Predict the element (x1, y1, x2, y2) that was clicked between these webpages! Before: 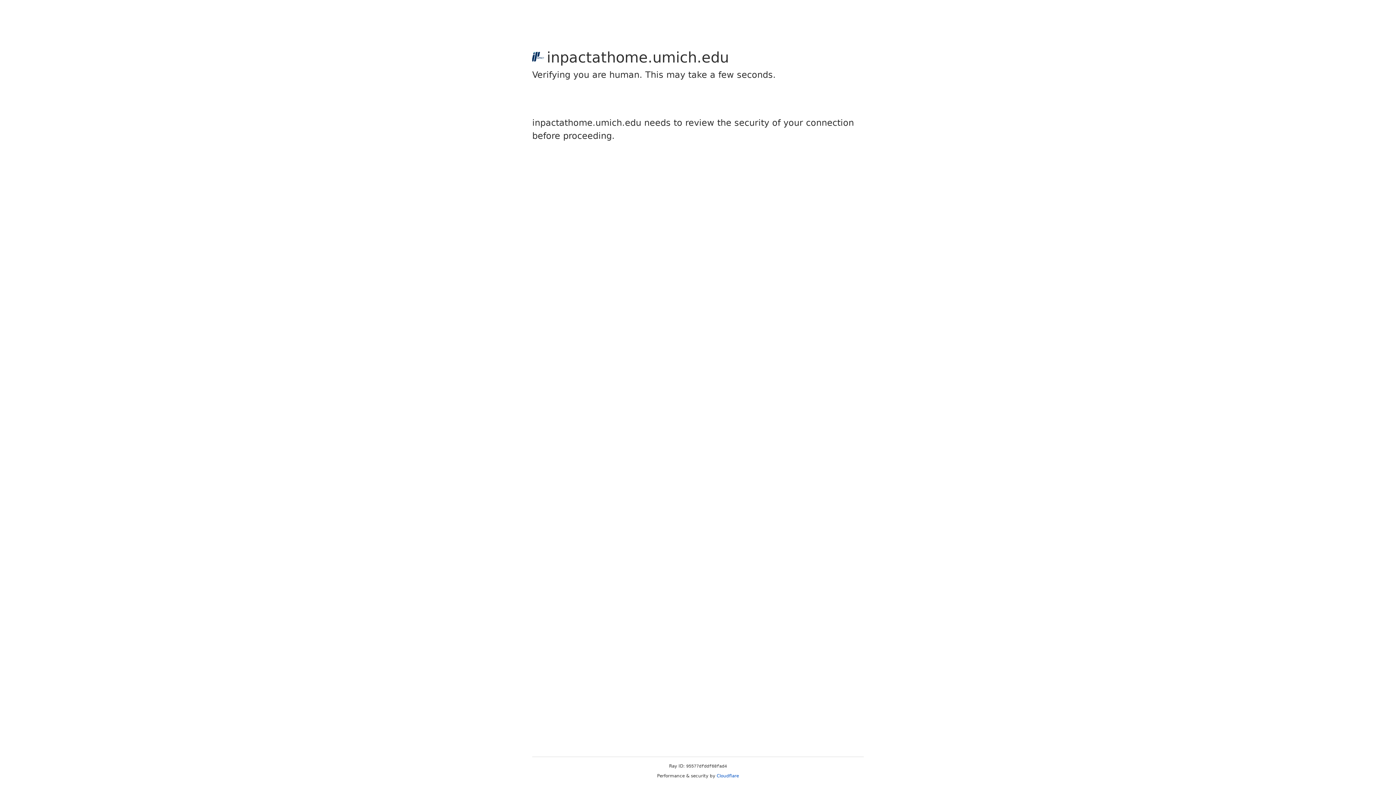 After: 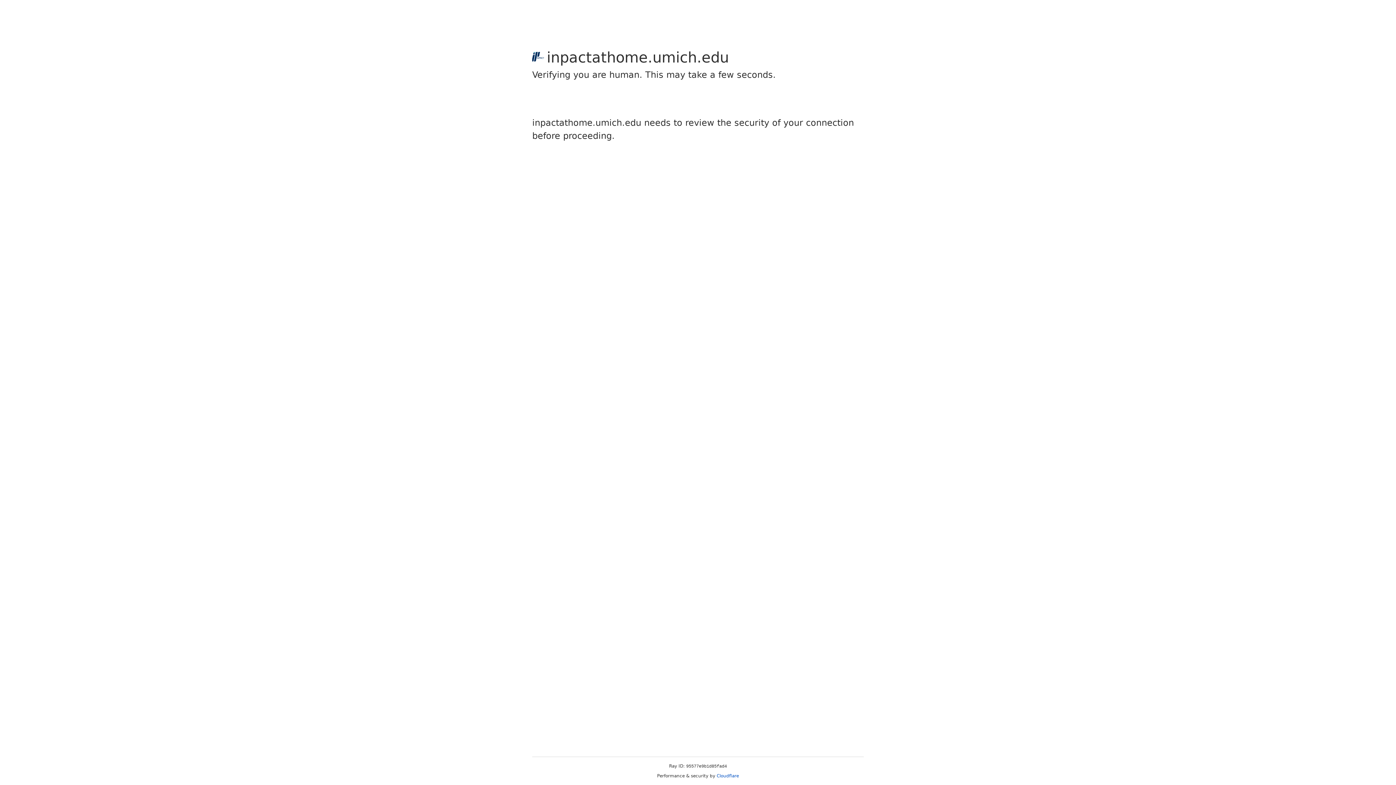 Action: label: Cloudflare bbox: (716, 773, 739, 778)